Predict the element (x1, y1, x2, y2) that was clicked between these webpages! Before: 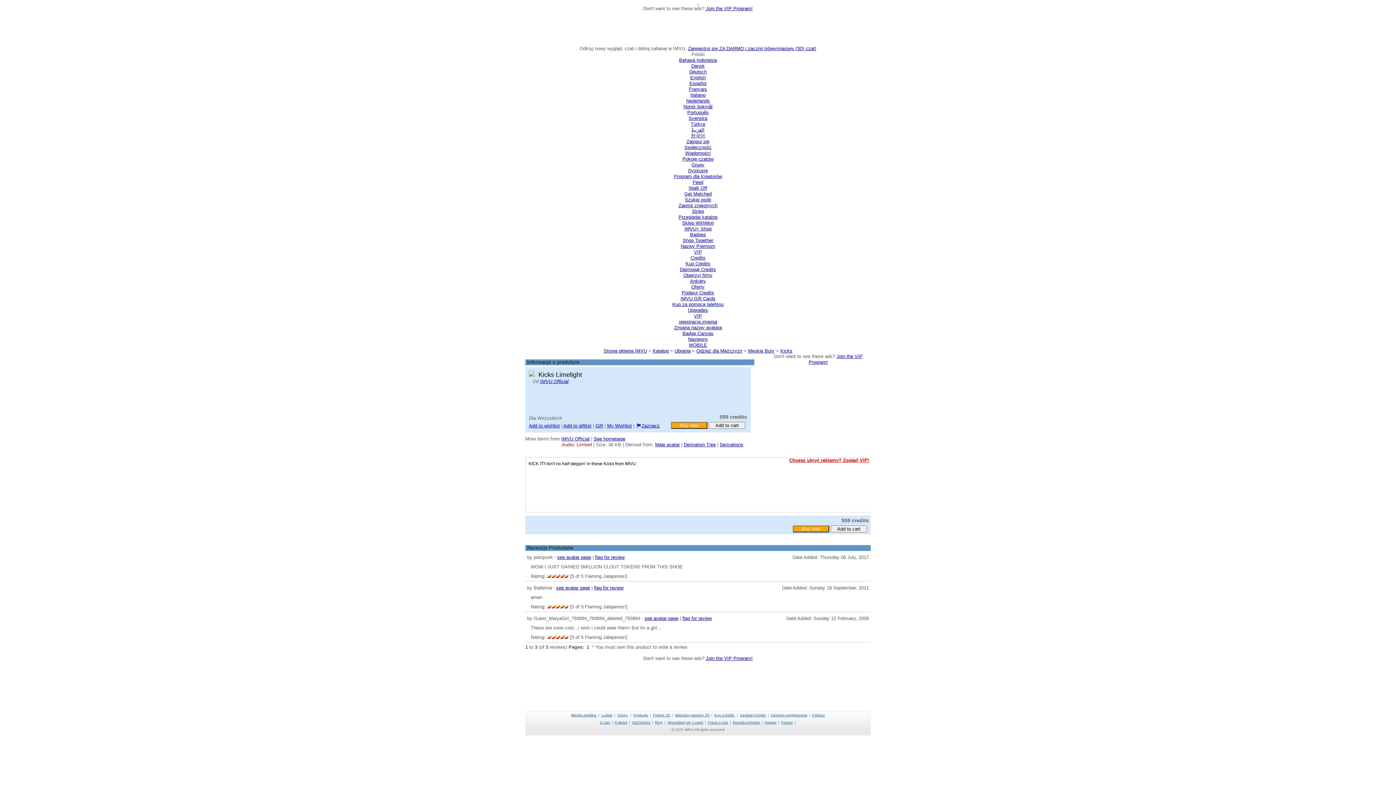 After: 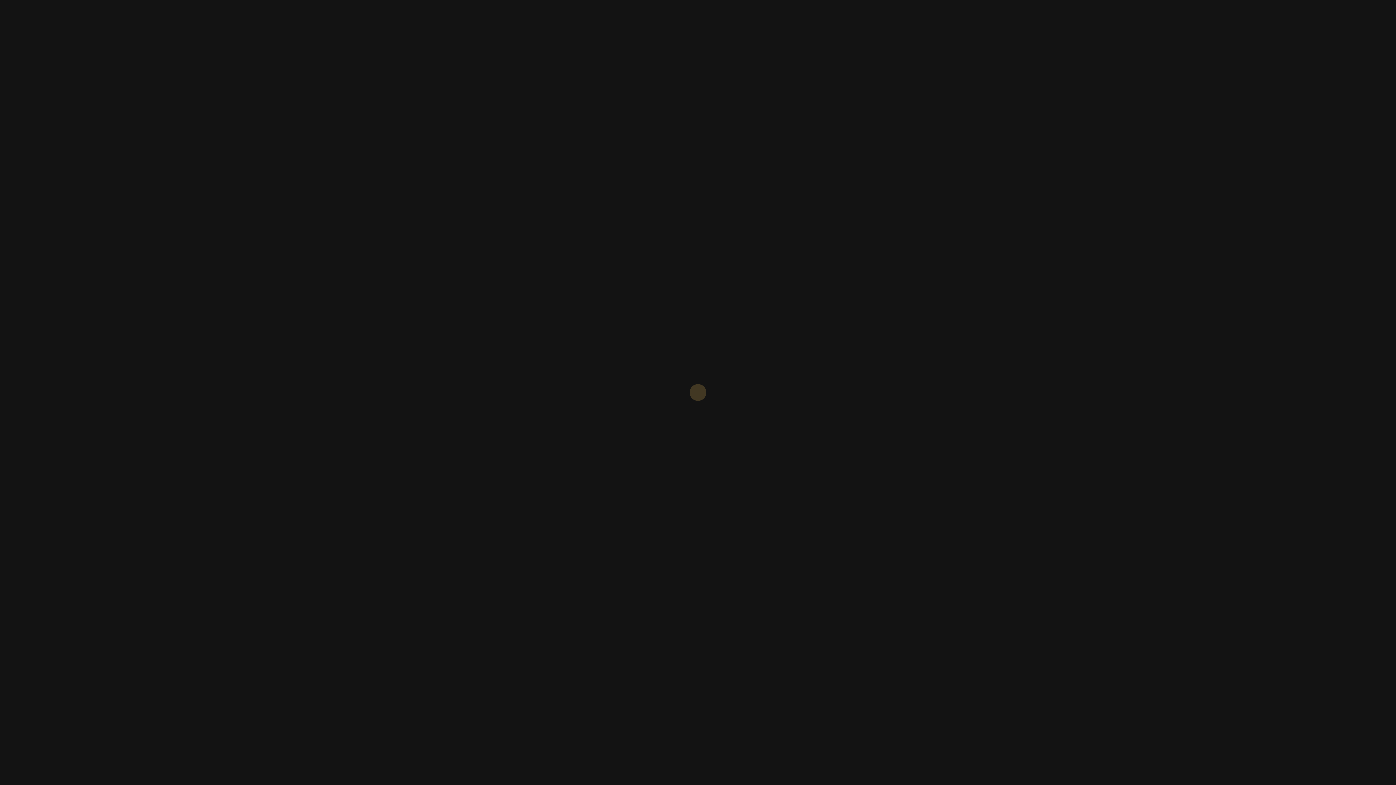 Action: bbox: (614, 720, 627, 724) label: Policies